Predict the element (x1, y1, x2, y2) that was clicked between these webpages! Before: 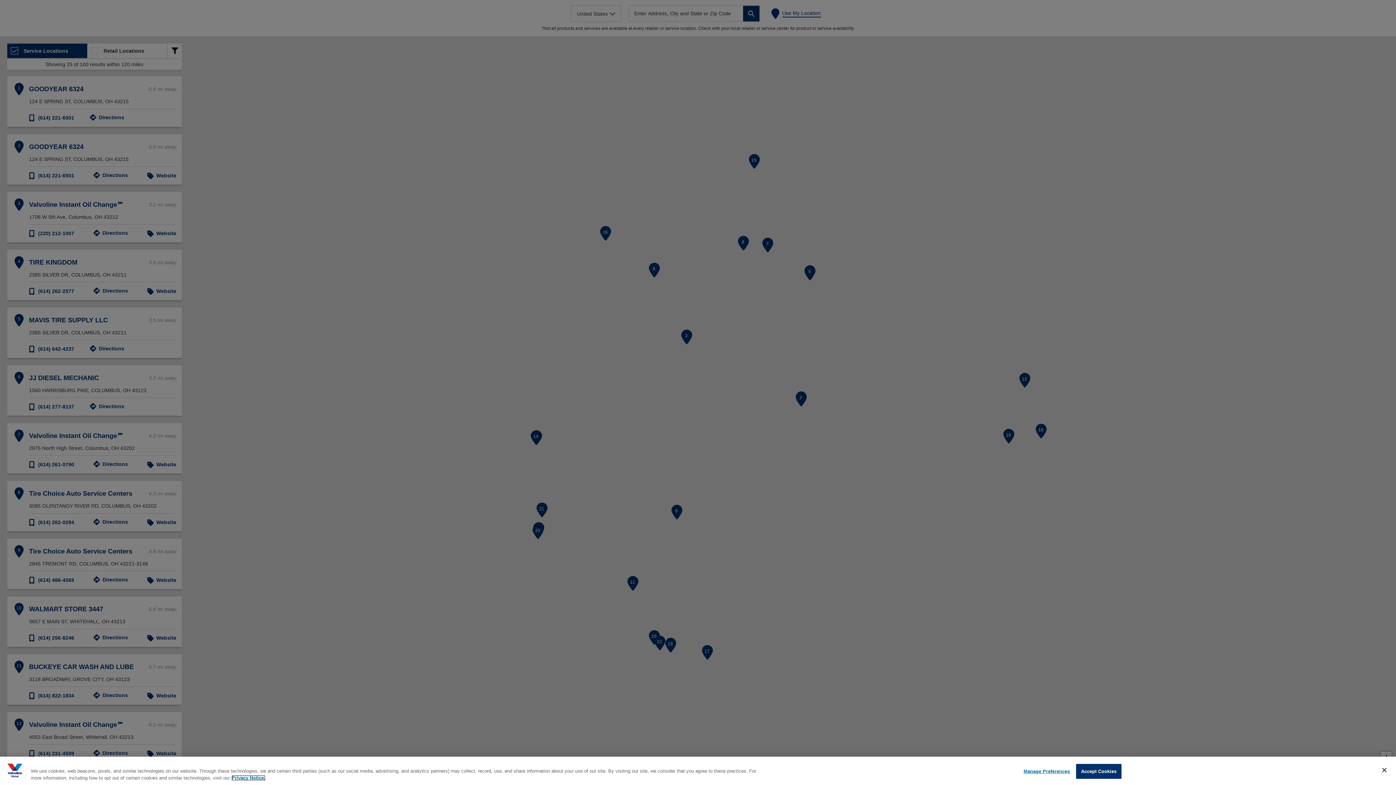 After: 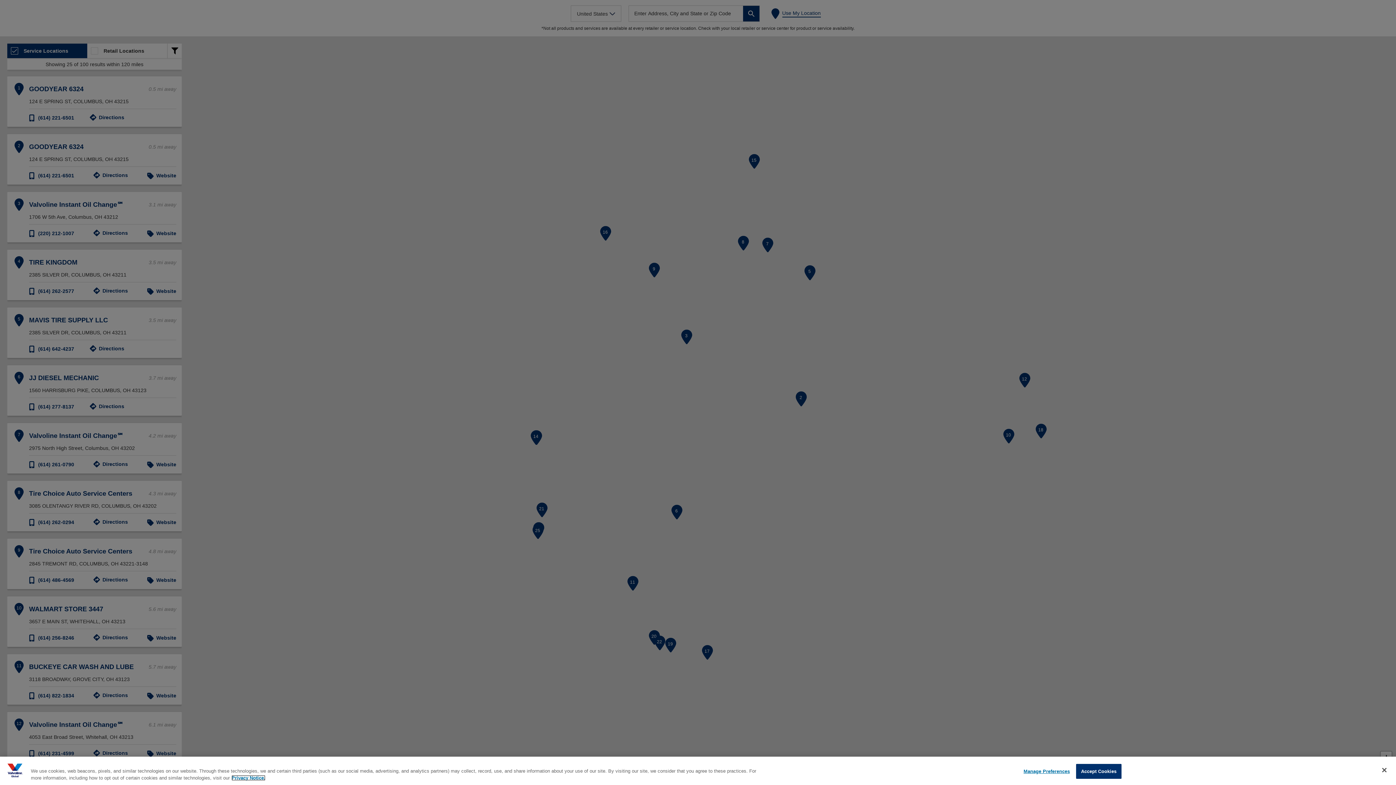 Action: label: More information about your privacy, opens in a new tab bbox: (231, 775, 265, 781)